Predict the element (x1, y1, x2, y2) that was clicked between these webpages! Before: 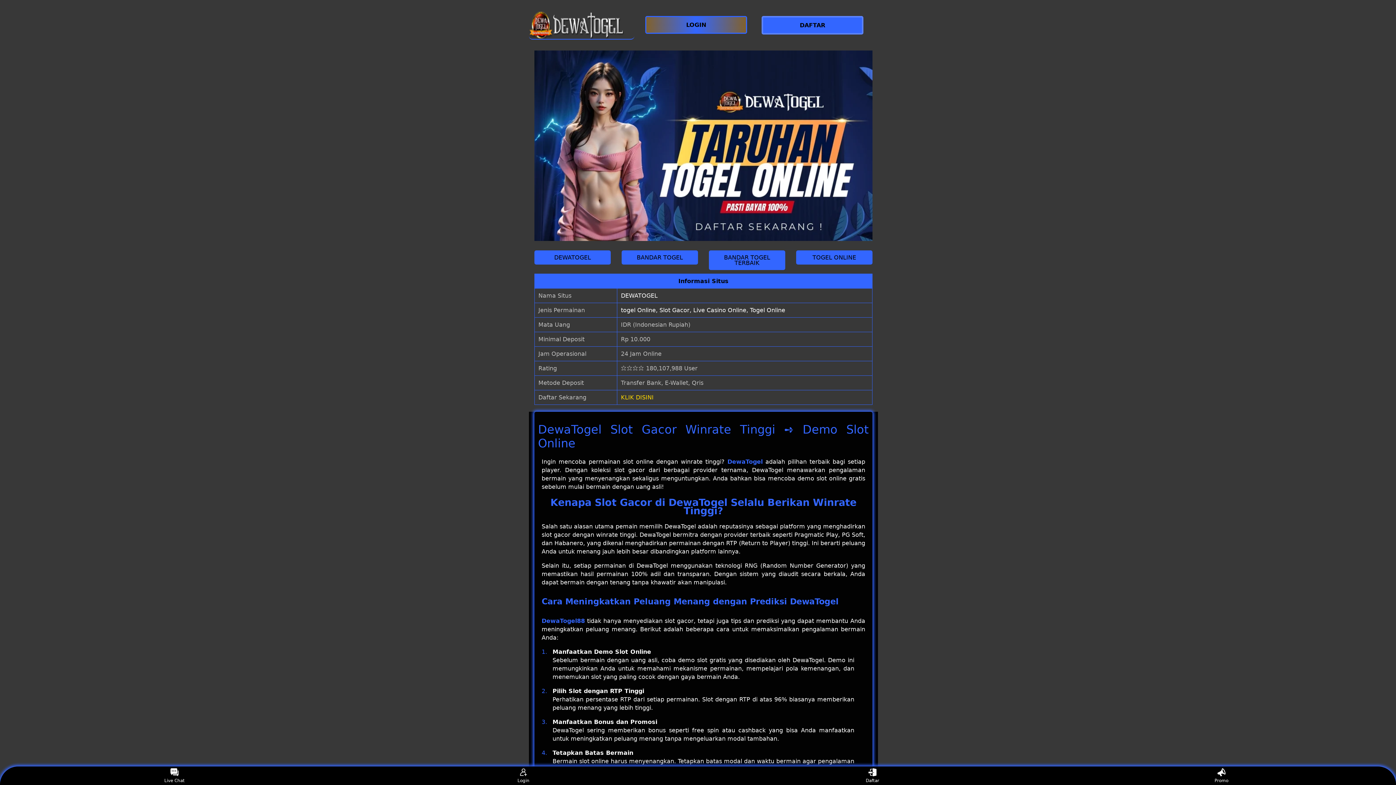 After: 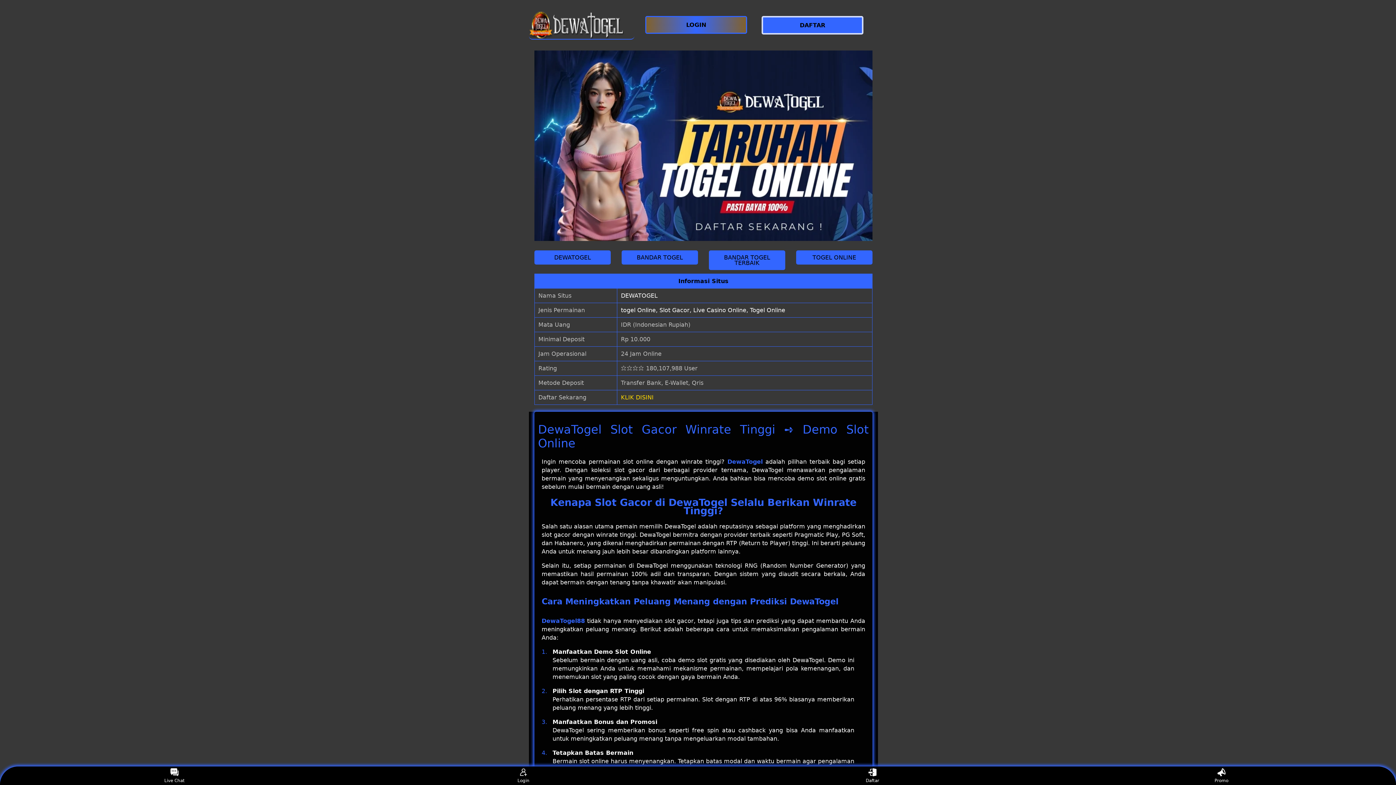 Action: bbox: (621, 306, 785, 313) label: togel Online, Slot Gacor, Live Casino Online, Togel Online